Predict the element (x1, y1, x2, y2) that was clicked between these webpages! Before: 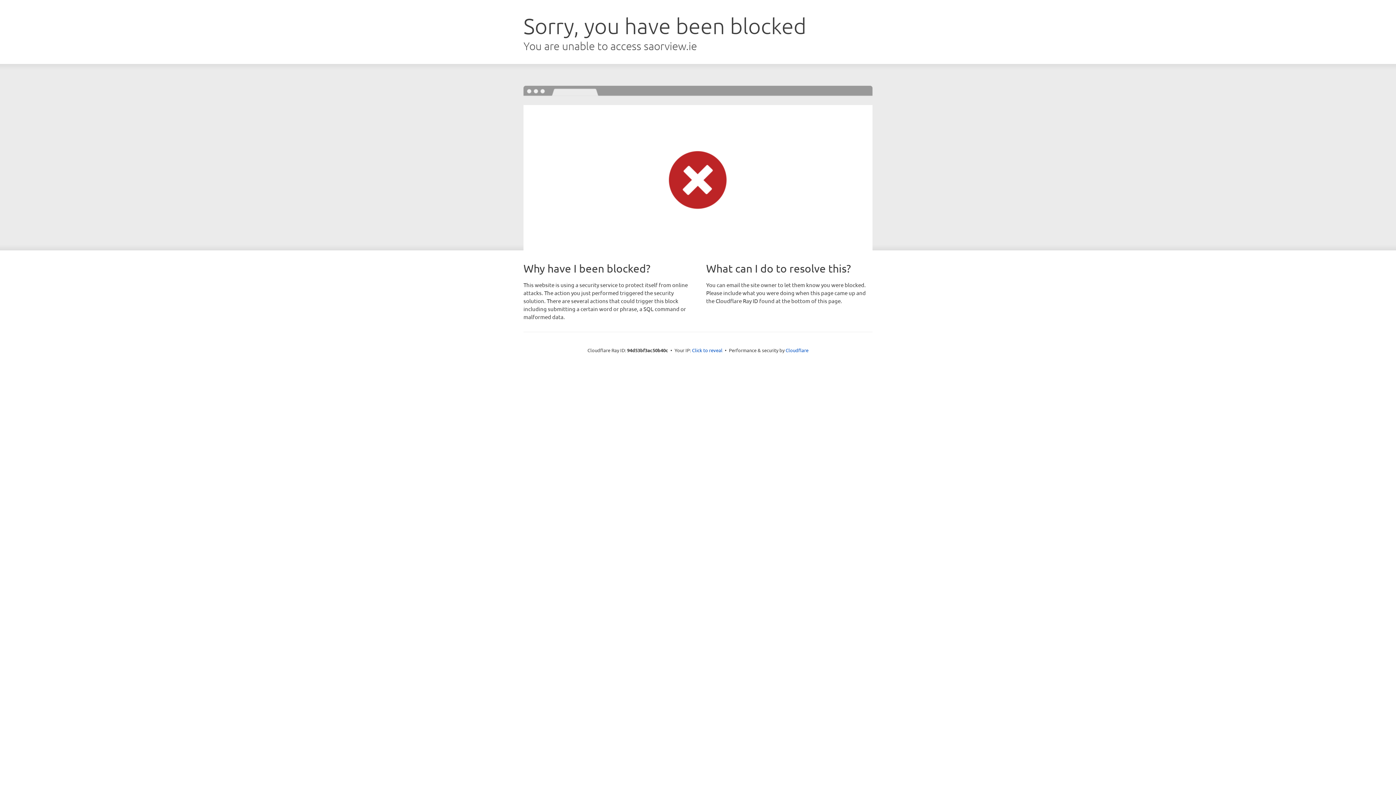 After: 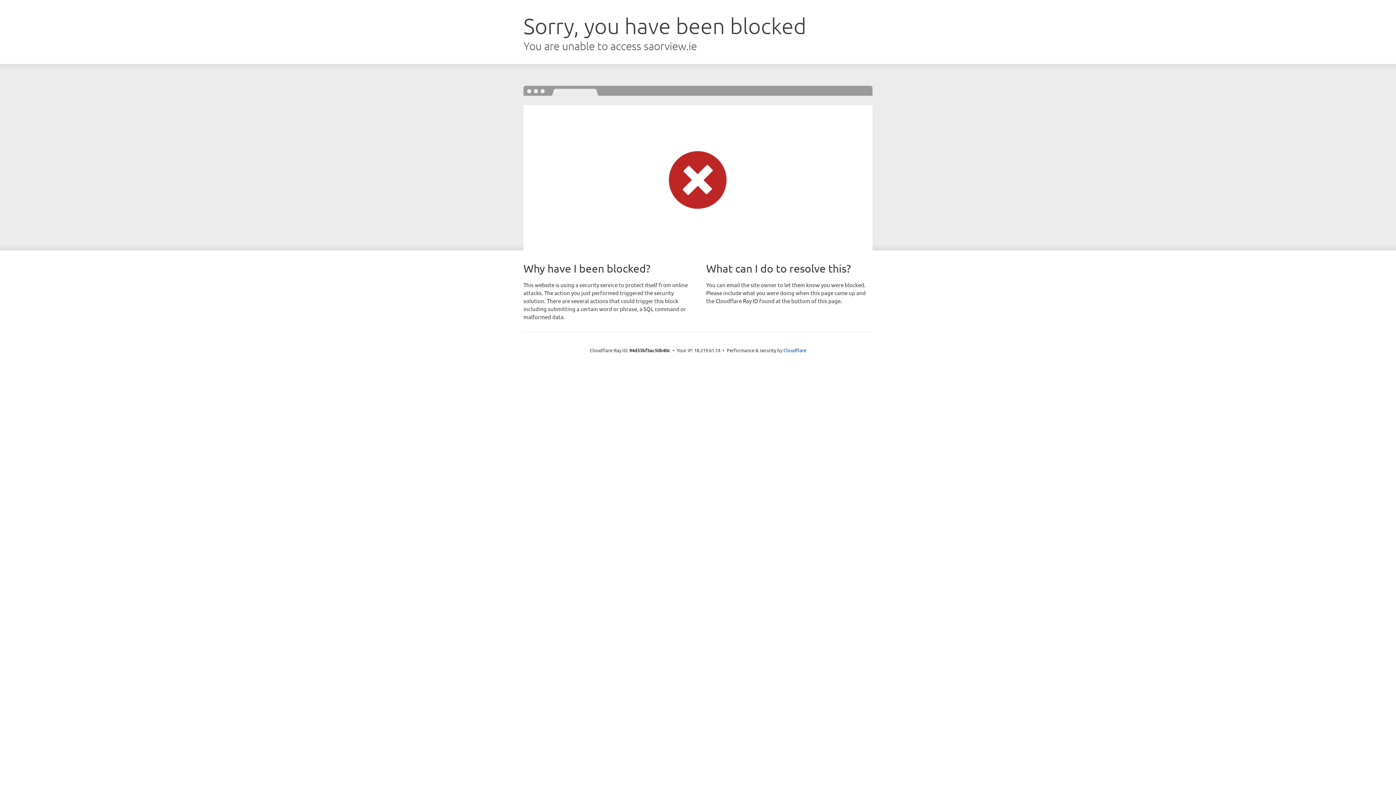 Action: label: Click to reveal bbox: (692, 346, 722, 353)